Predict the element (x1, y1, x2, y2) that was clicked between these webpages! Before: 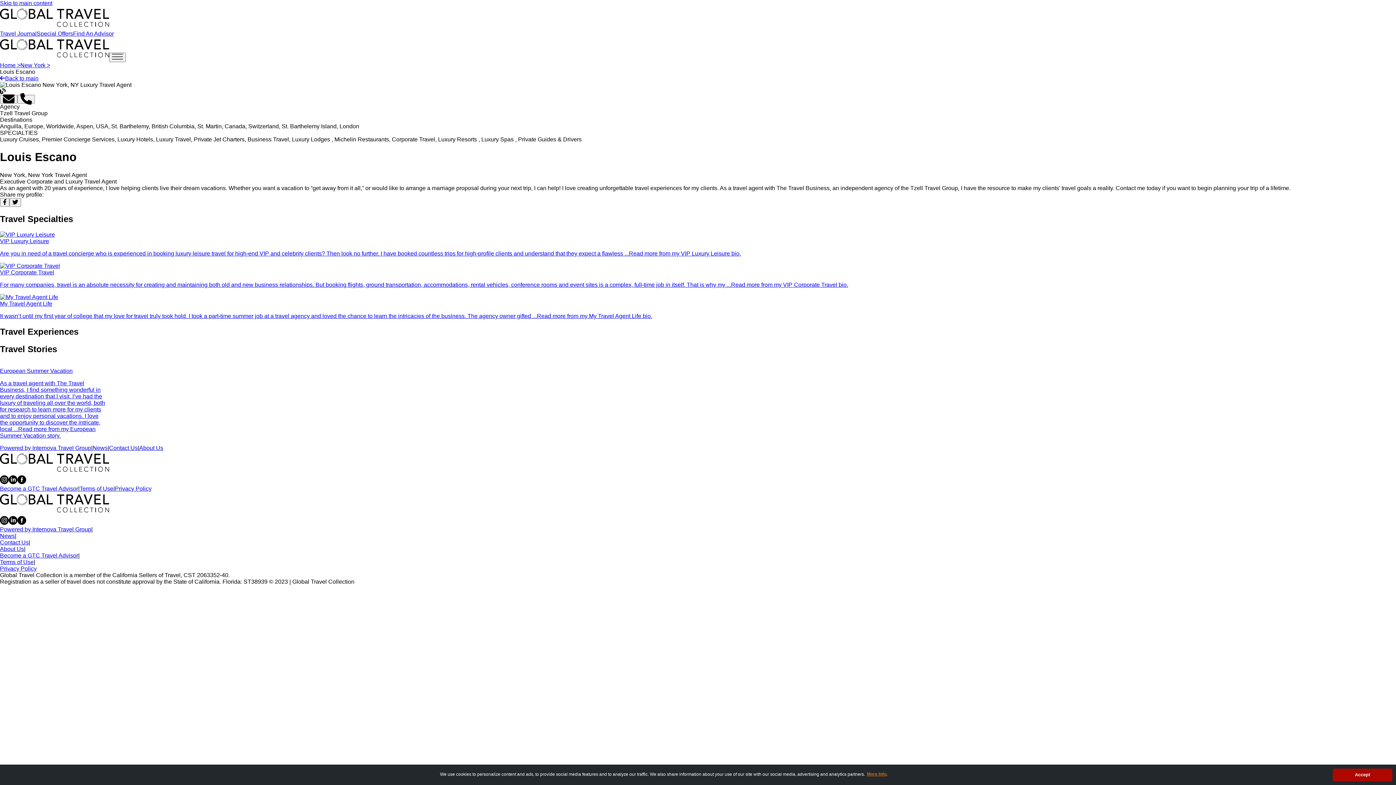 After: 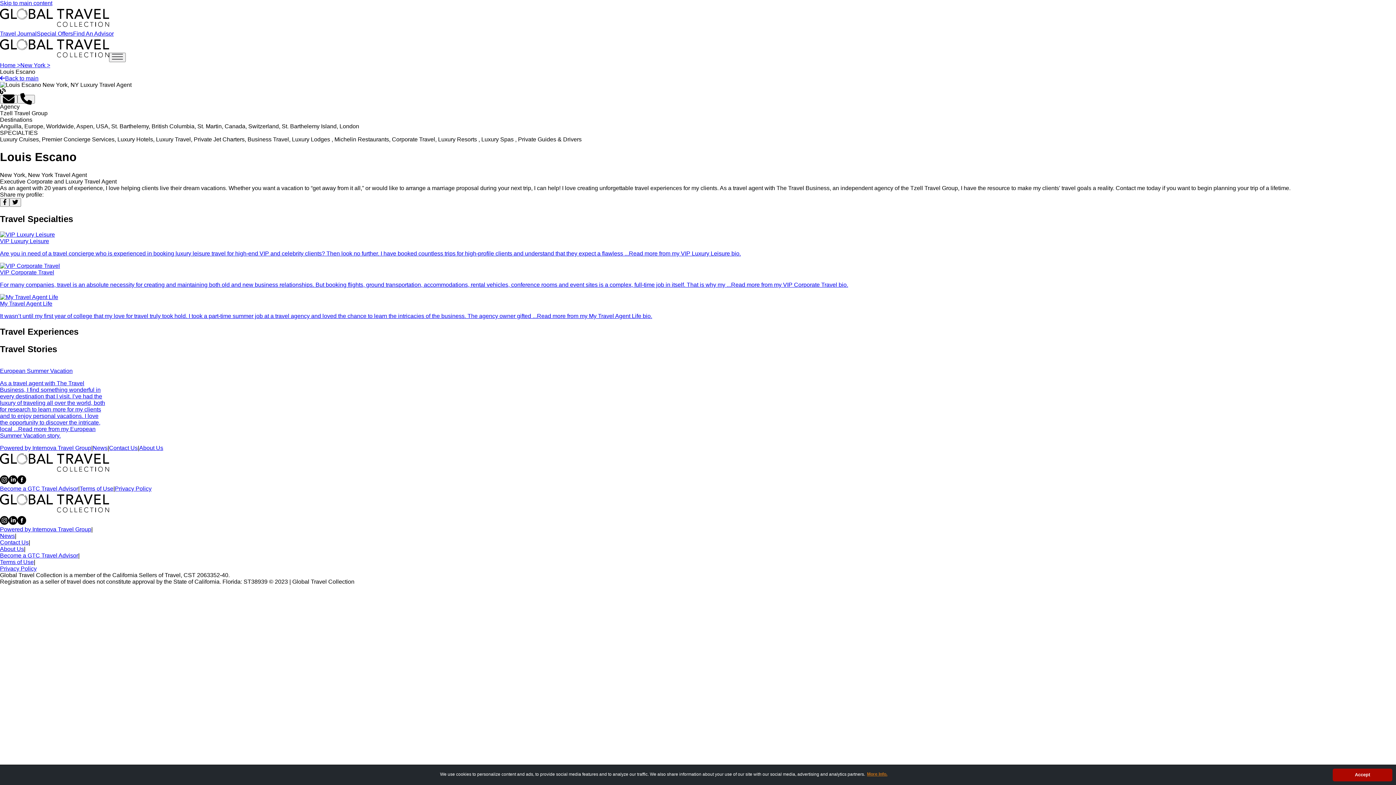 Action: bbox: (17, 520, 26, 526) label: Facebook